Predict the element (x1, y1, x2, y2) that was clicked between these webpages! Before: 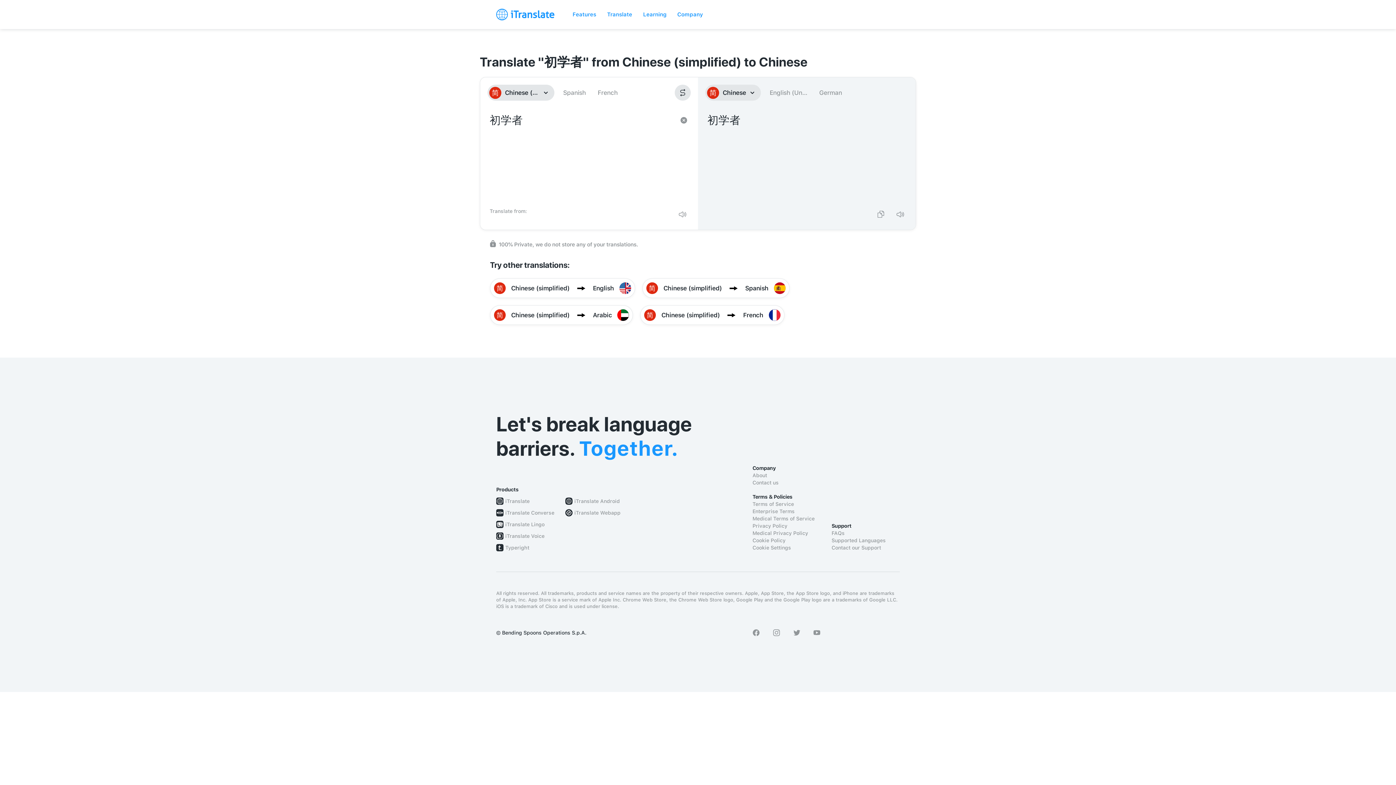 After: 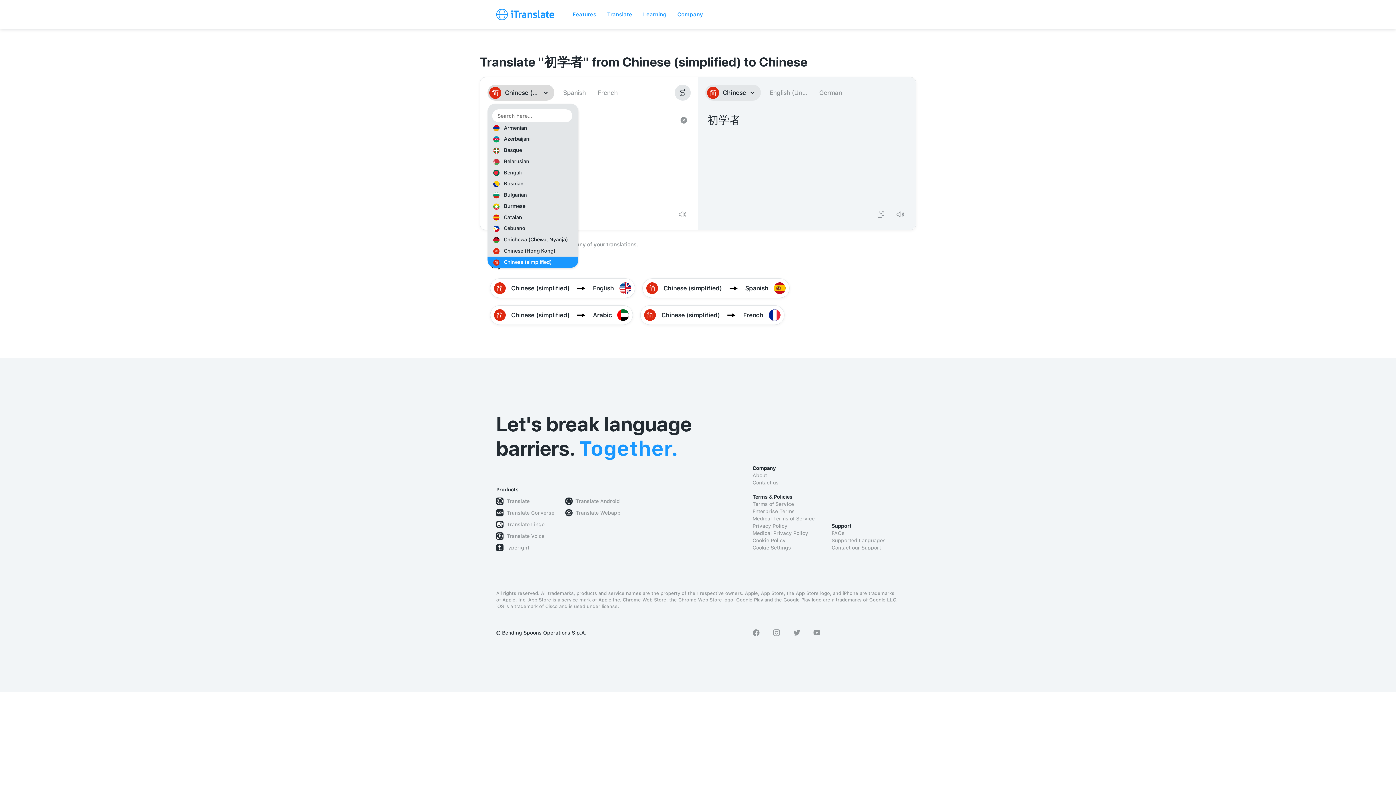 Action: bbox: (487, 84, 554, 100) label: Chinese (simplified)